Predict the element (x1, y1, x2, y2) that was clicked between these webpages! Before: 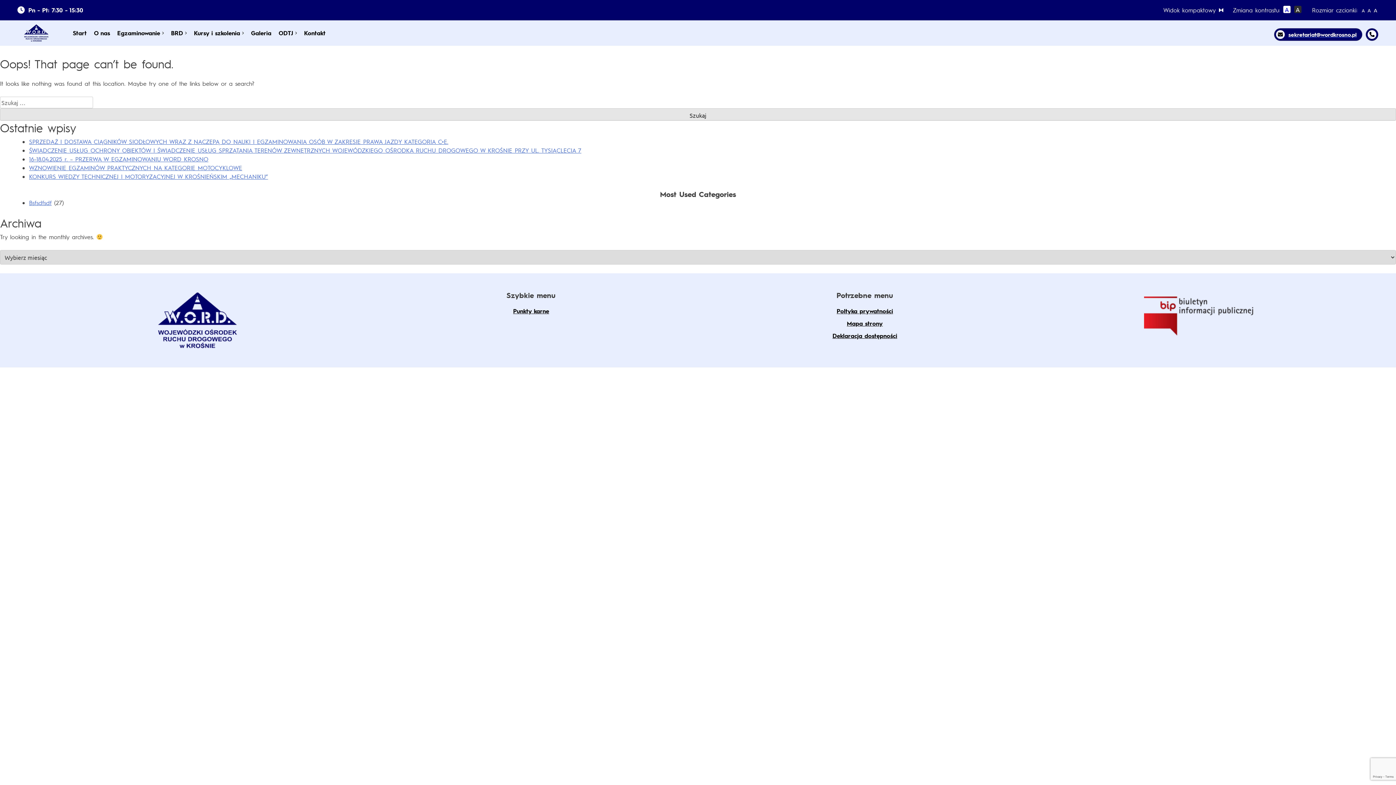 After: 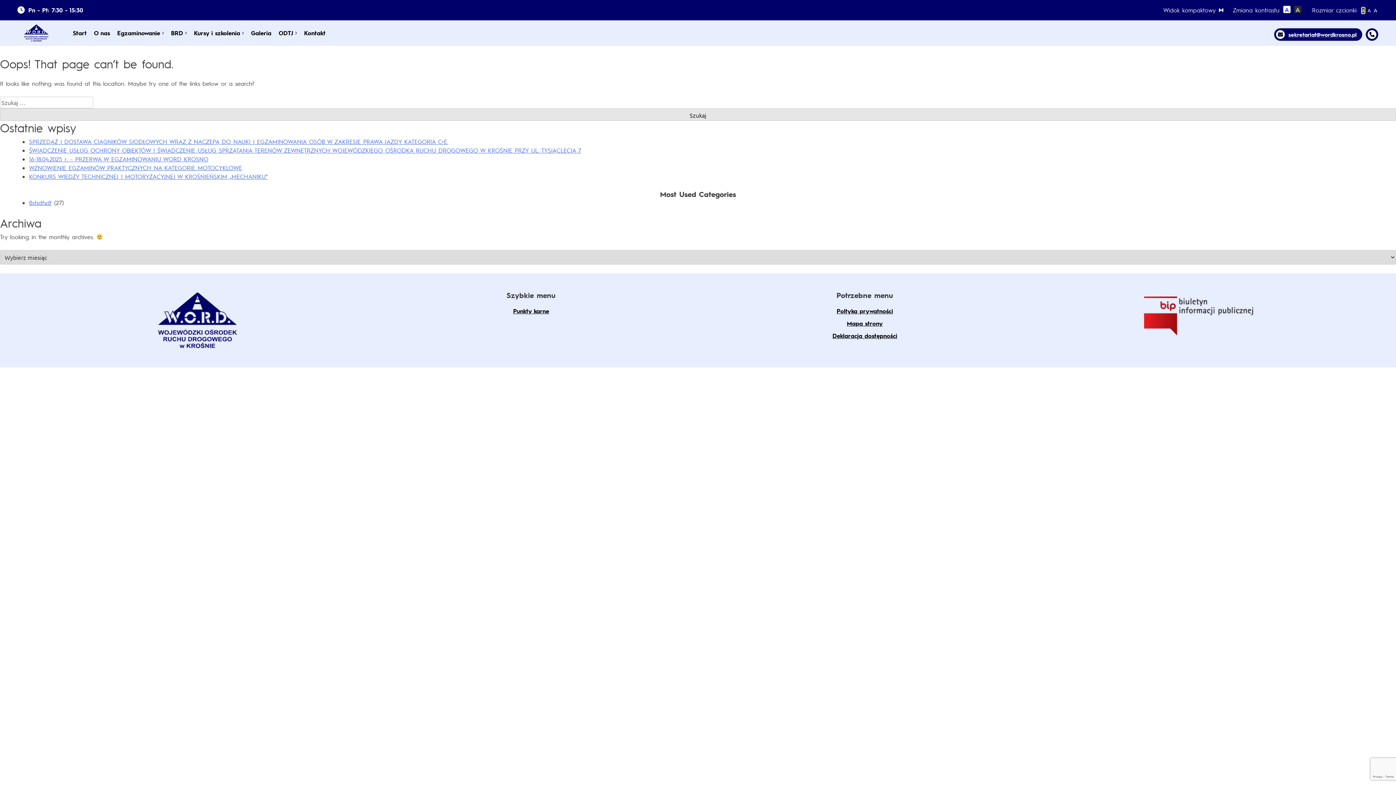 Action: bbox: (1362, 8, 1365, 12) label: Mała czcionka 